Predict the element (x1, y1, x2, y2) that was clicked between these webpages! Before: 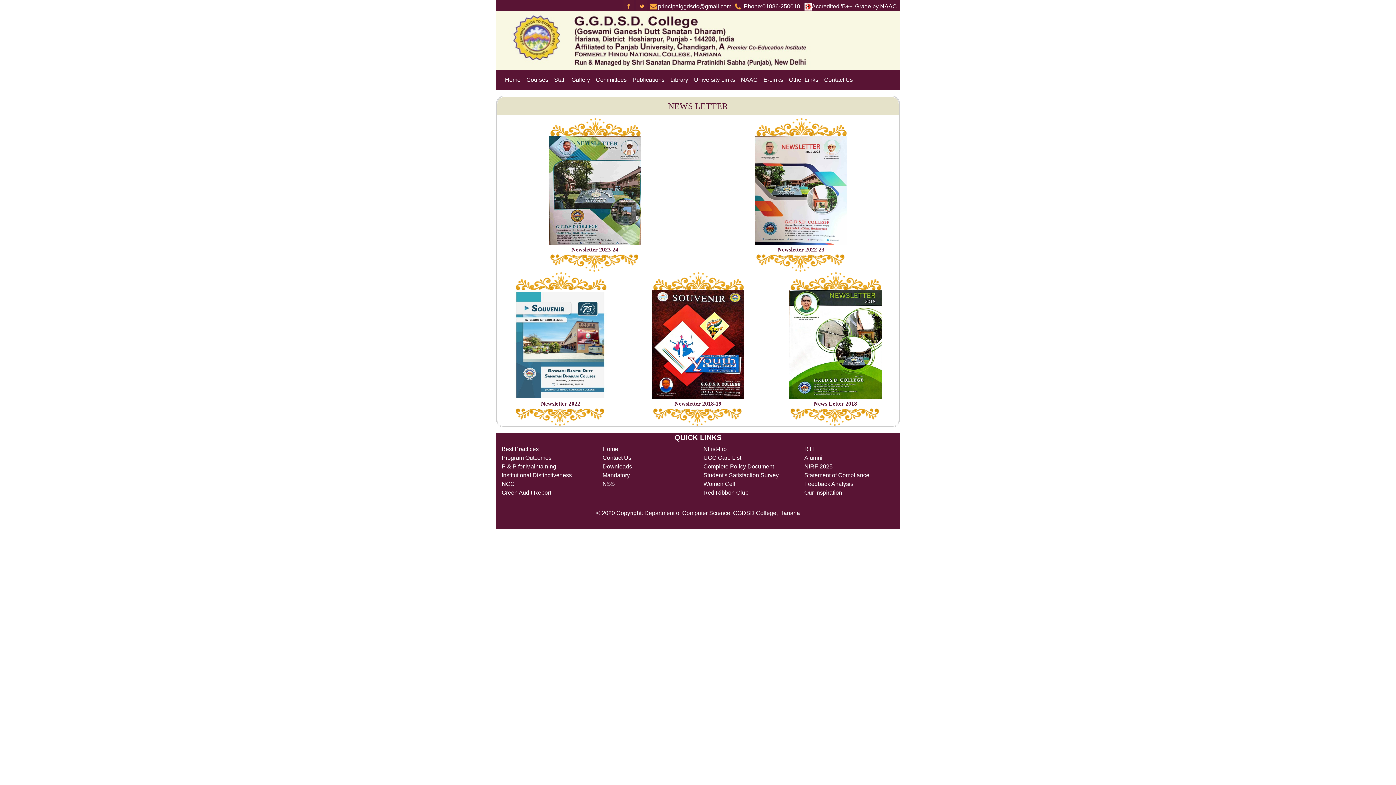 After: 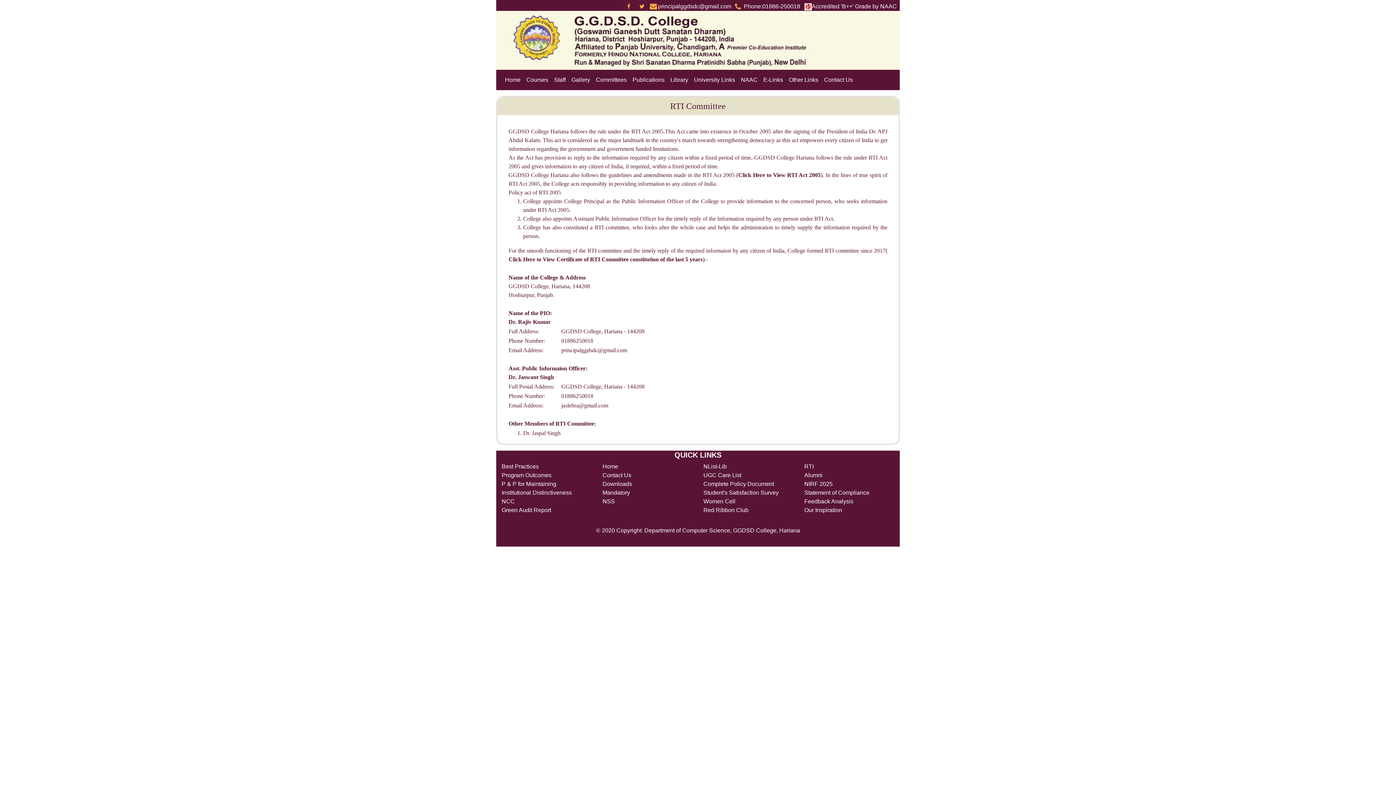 Action: bbox: (804, 446, 814, 452) label: RTI